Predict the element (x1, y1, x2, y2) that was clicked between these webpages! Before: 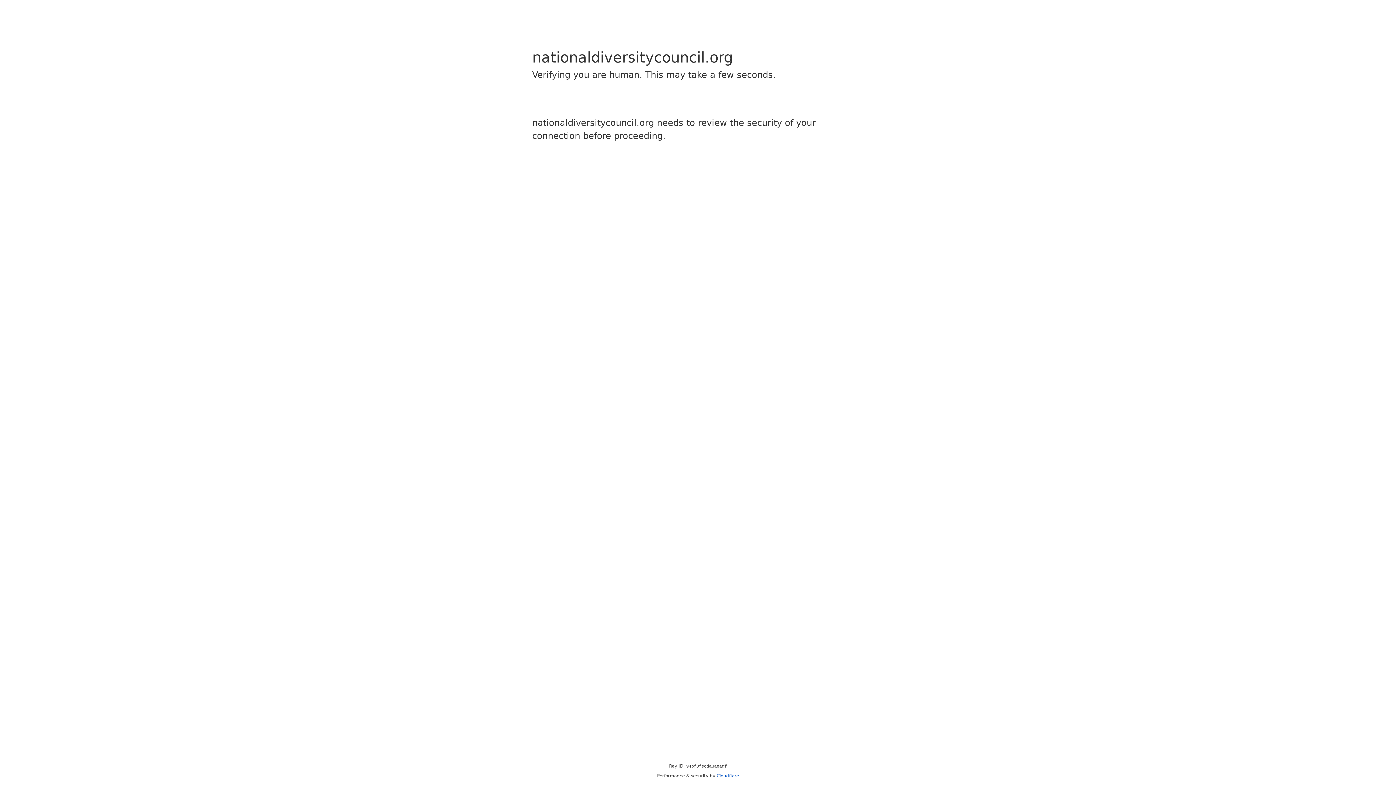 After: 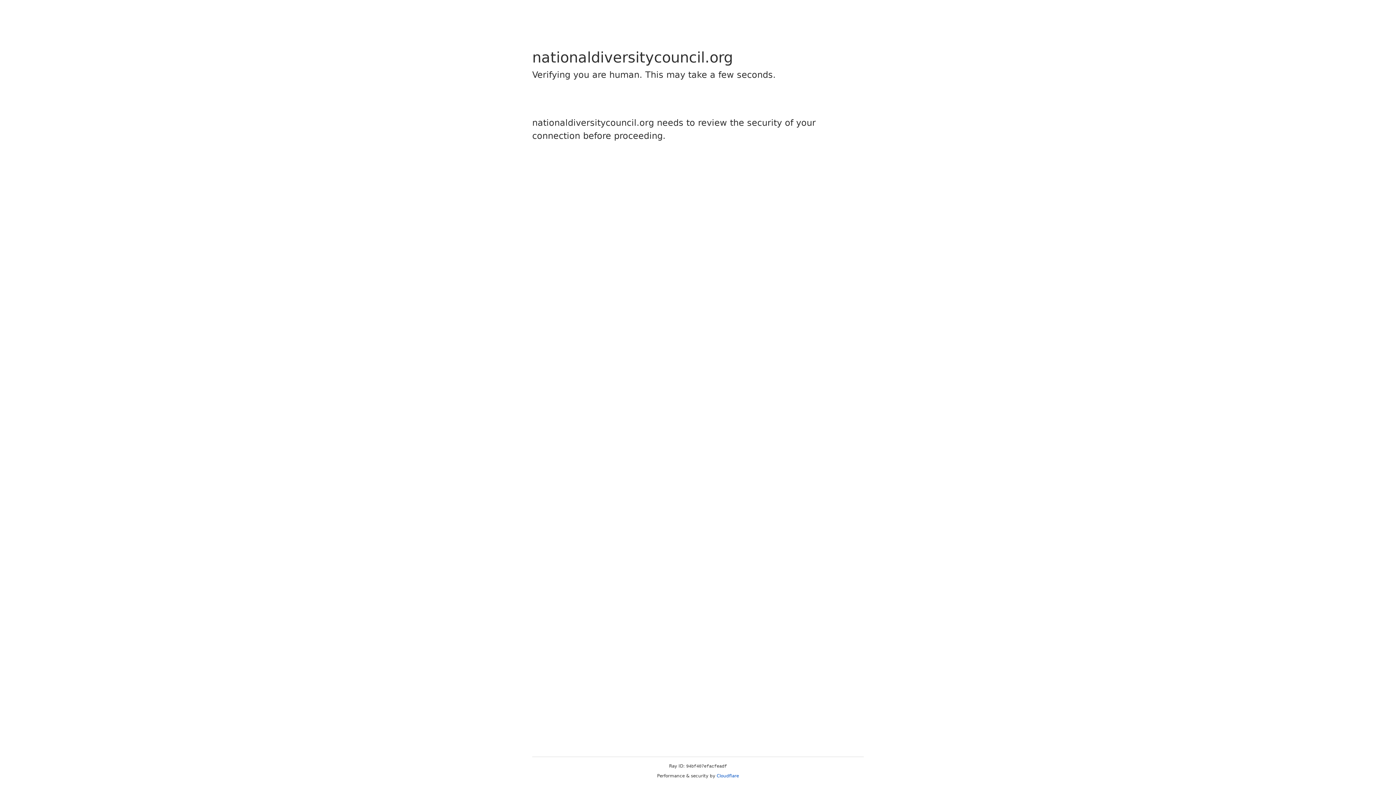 Action: bbox: (716, 773, 739, 778) label: Cloudflare